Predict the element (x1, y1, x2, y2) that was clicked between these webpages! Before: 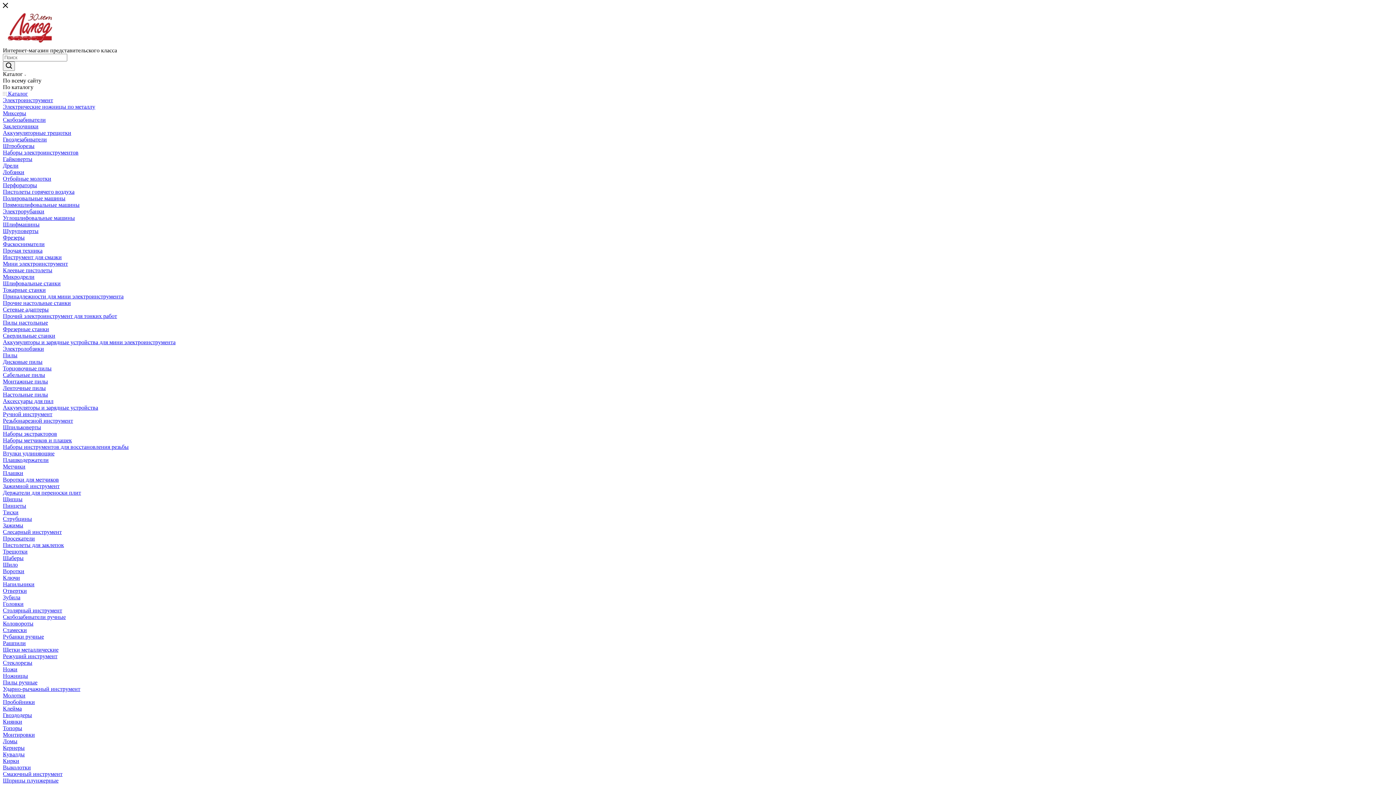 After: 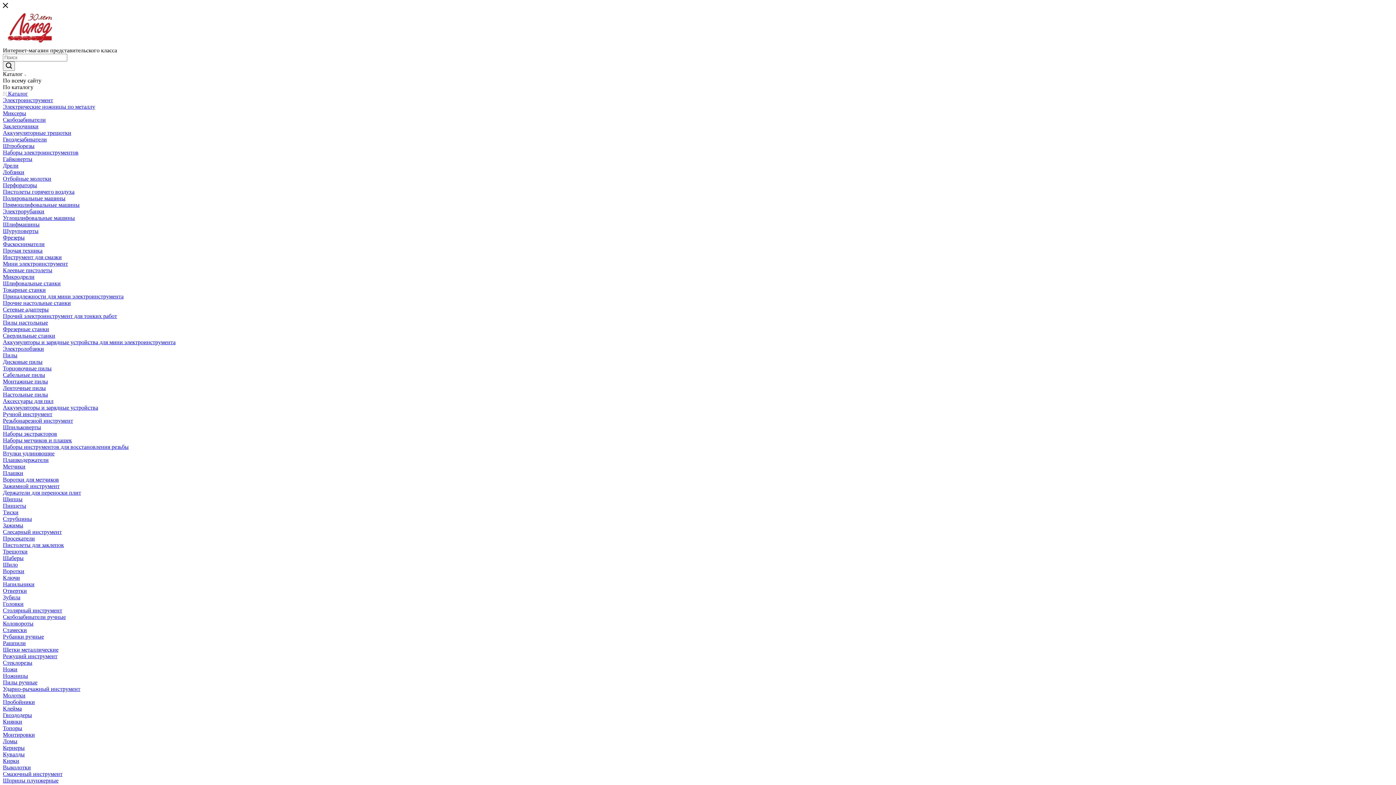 Action: label: Ключи bbox: (2, 574, 20, 581)